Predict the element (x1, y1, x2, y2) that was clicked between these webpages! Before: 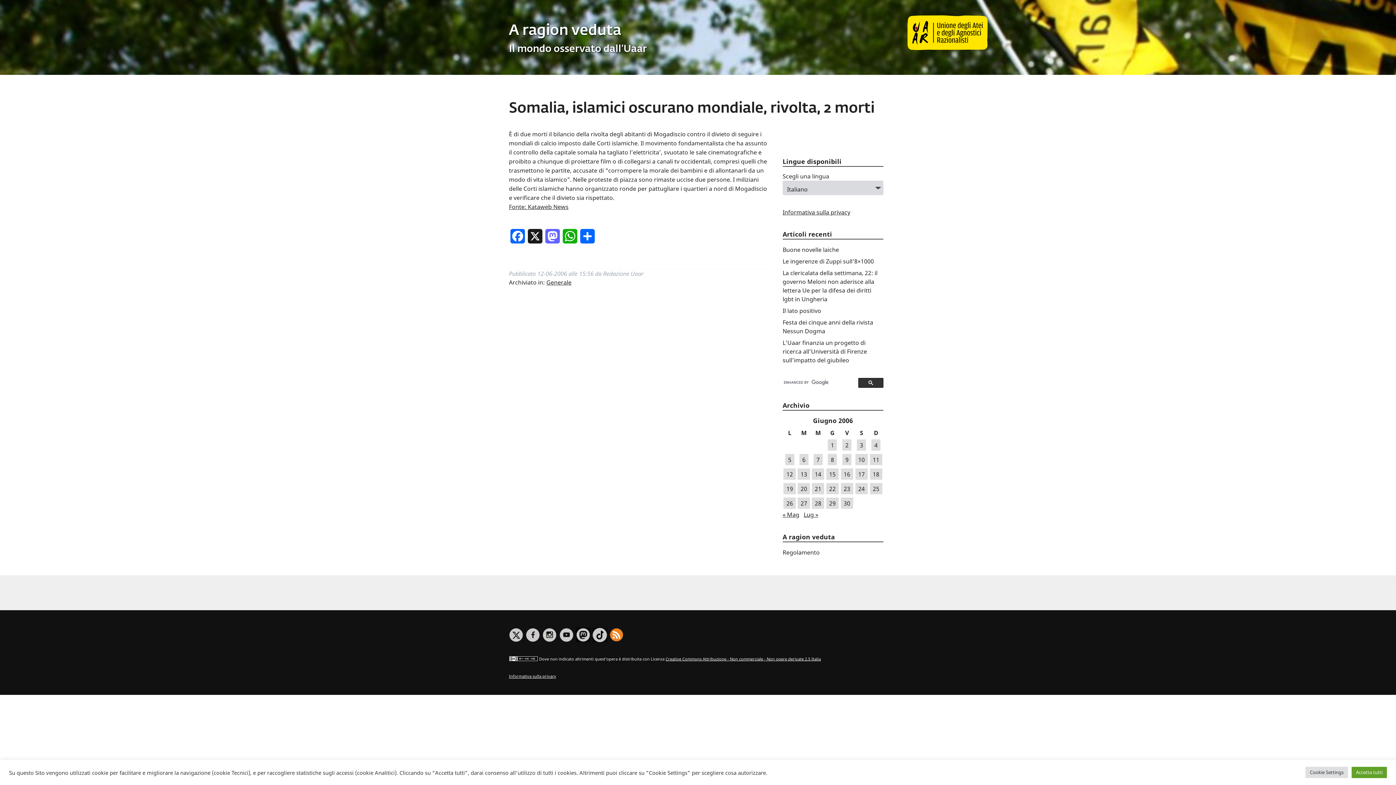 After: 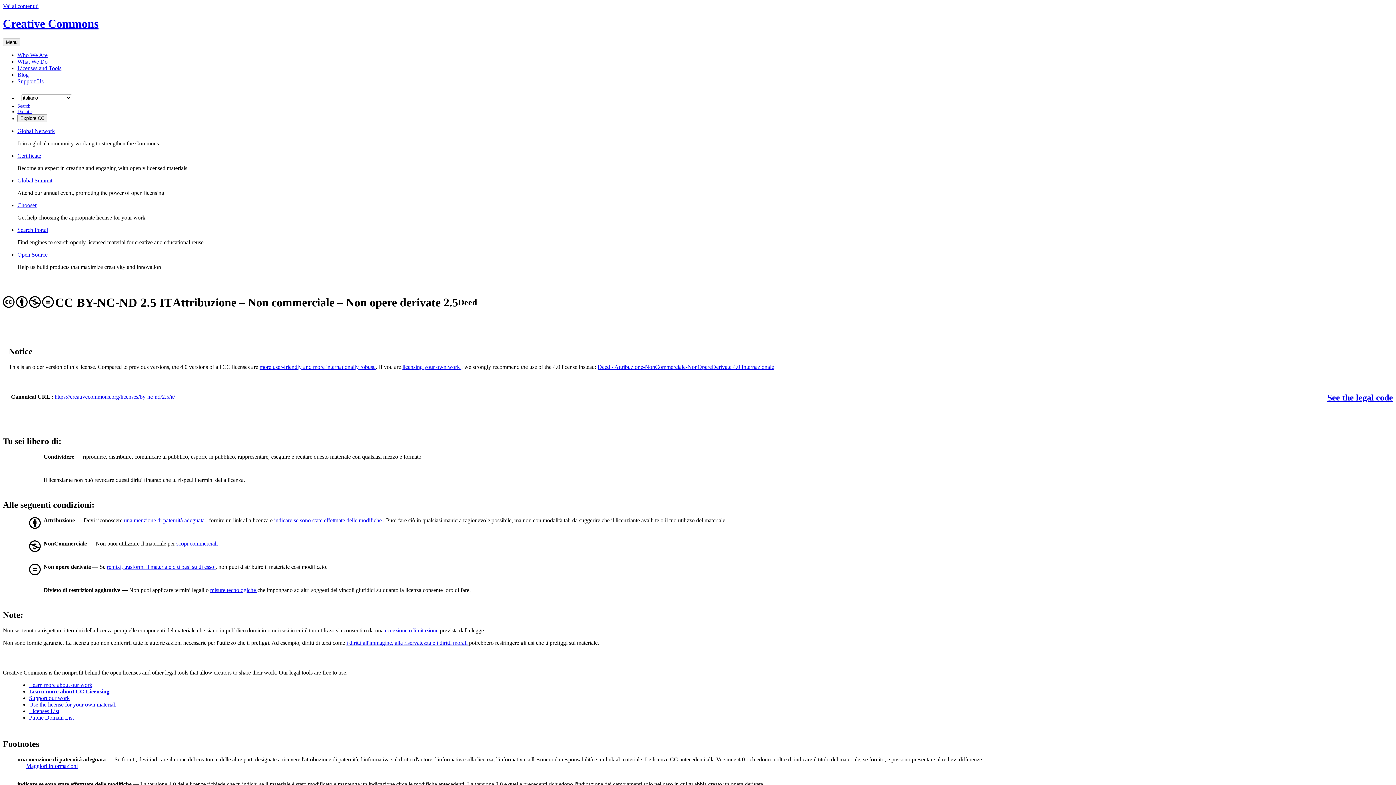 Action: bbox: (509, 656, 538, 661)